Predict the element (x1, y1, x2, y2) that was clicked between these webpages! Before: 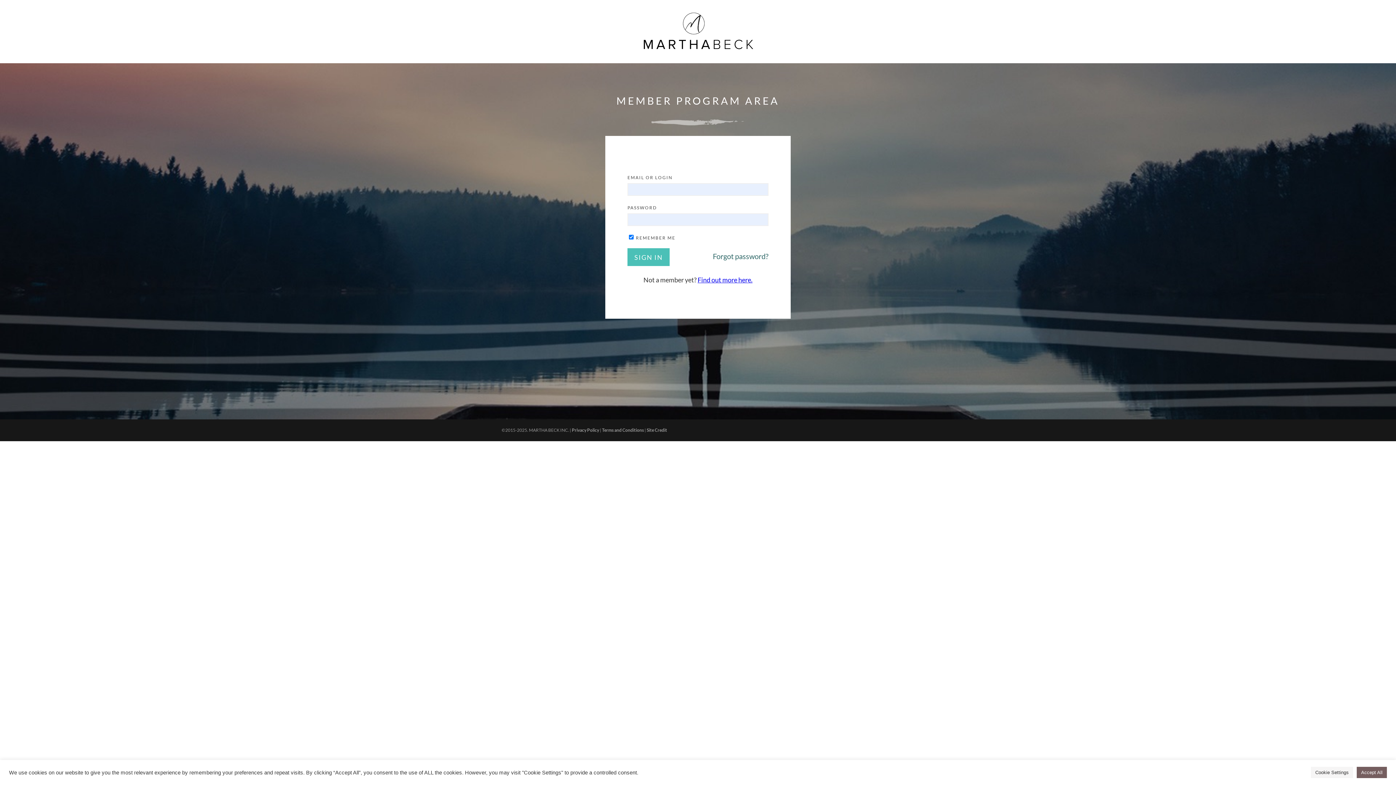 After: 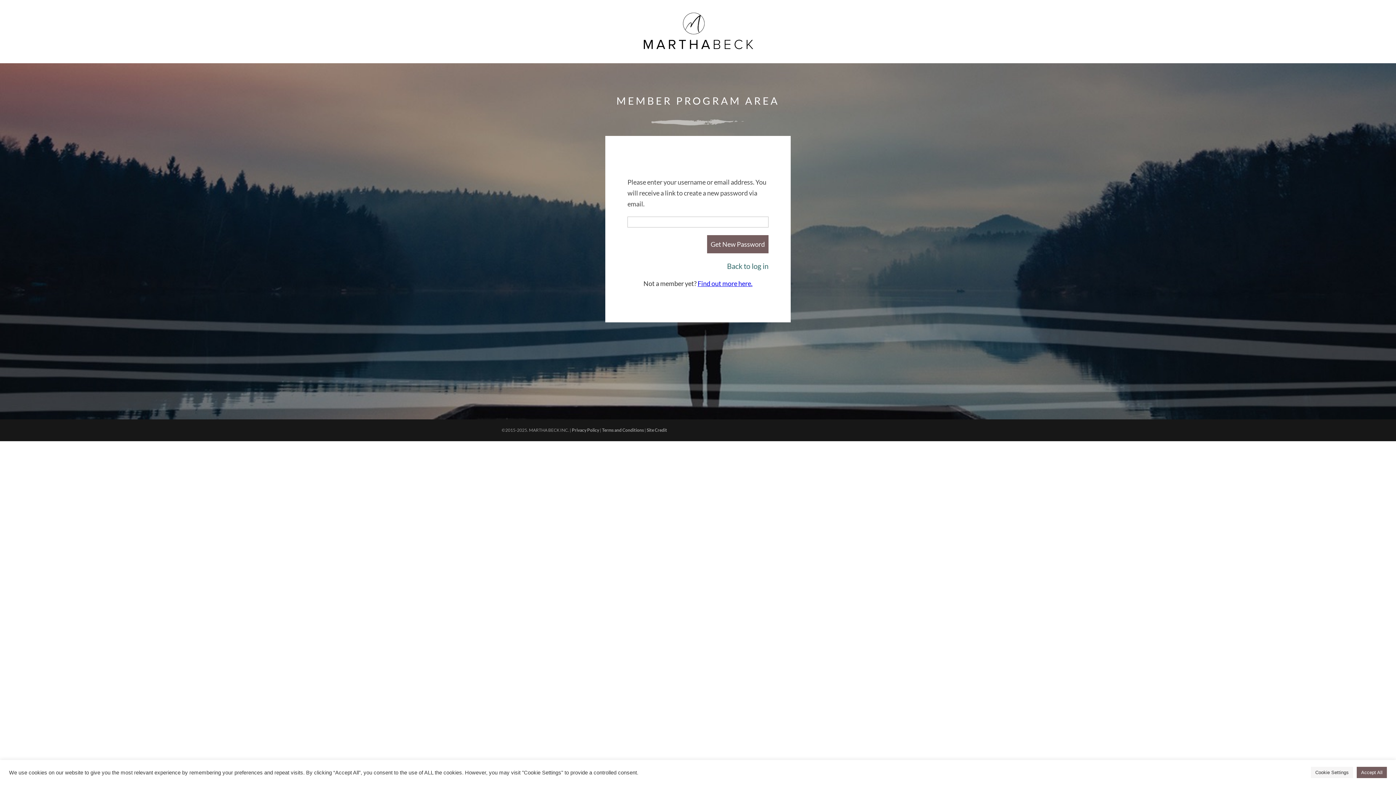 Action: label: Forgot password? bbox: (713, 245, 768, 261)